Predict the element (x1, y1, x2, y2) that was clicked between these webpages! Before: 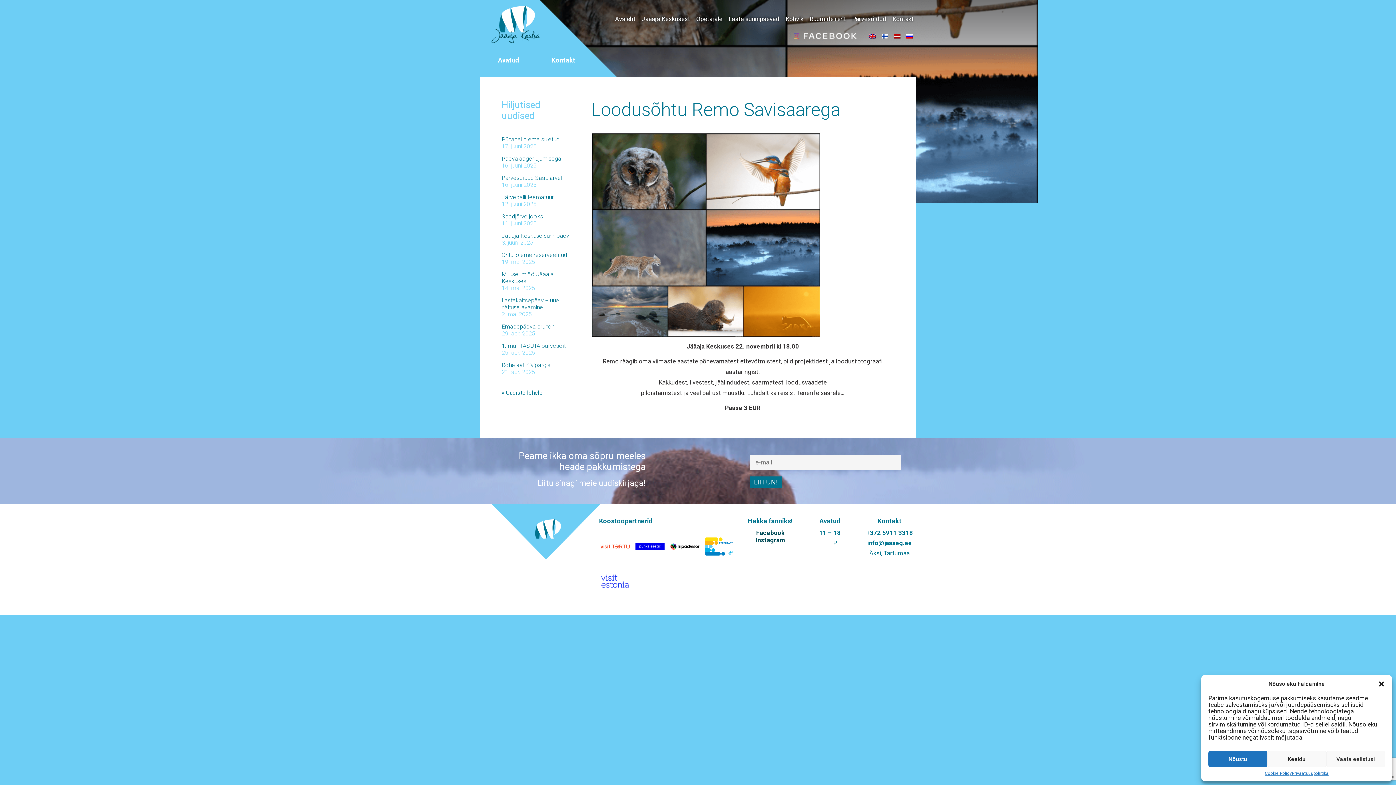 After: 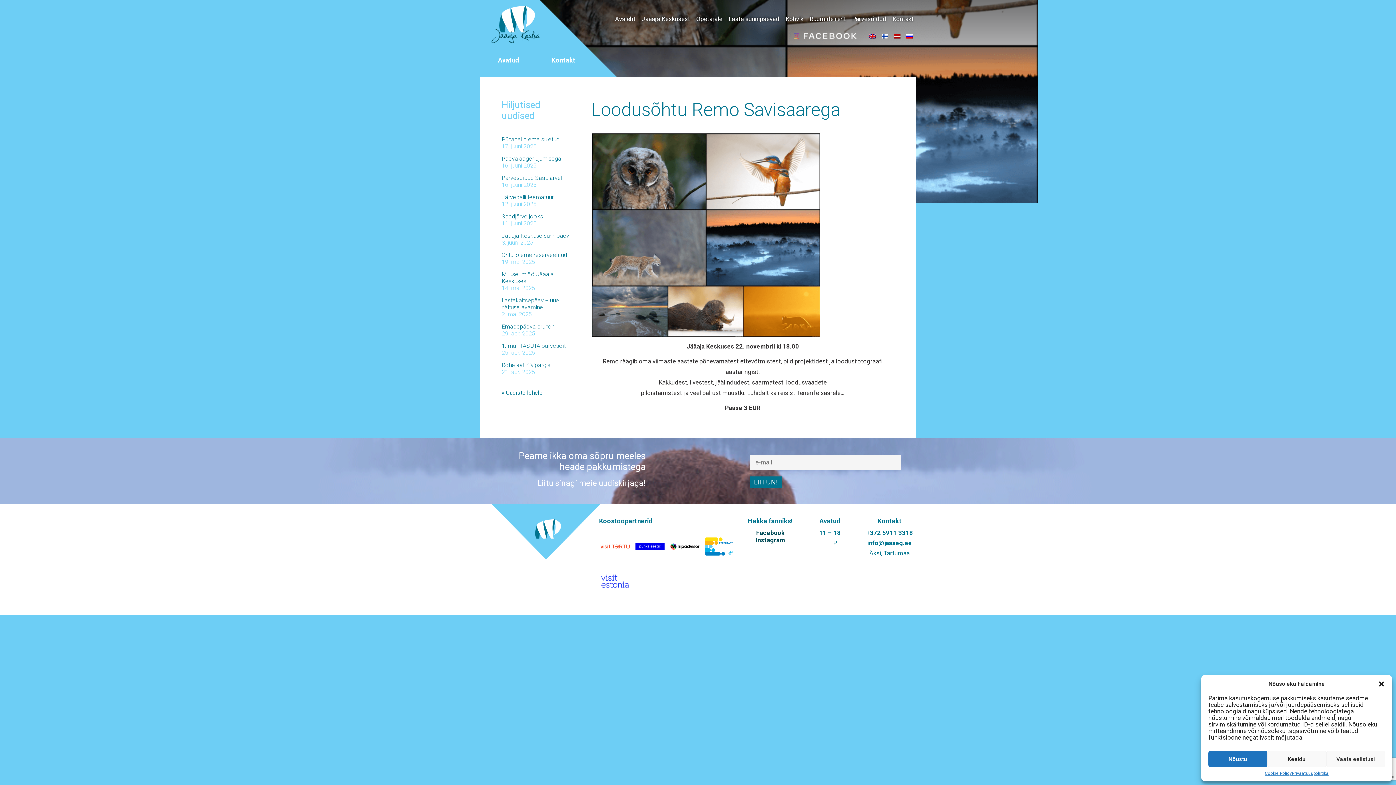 Action: bbox: (600, 532, 629, 561)